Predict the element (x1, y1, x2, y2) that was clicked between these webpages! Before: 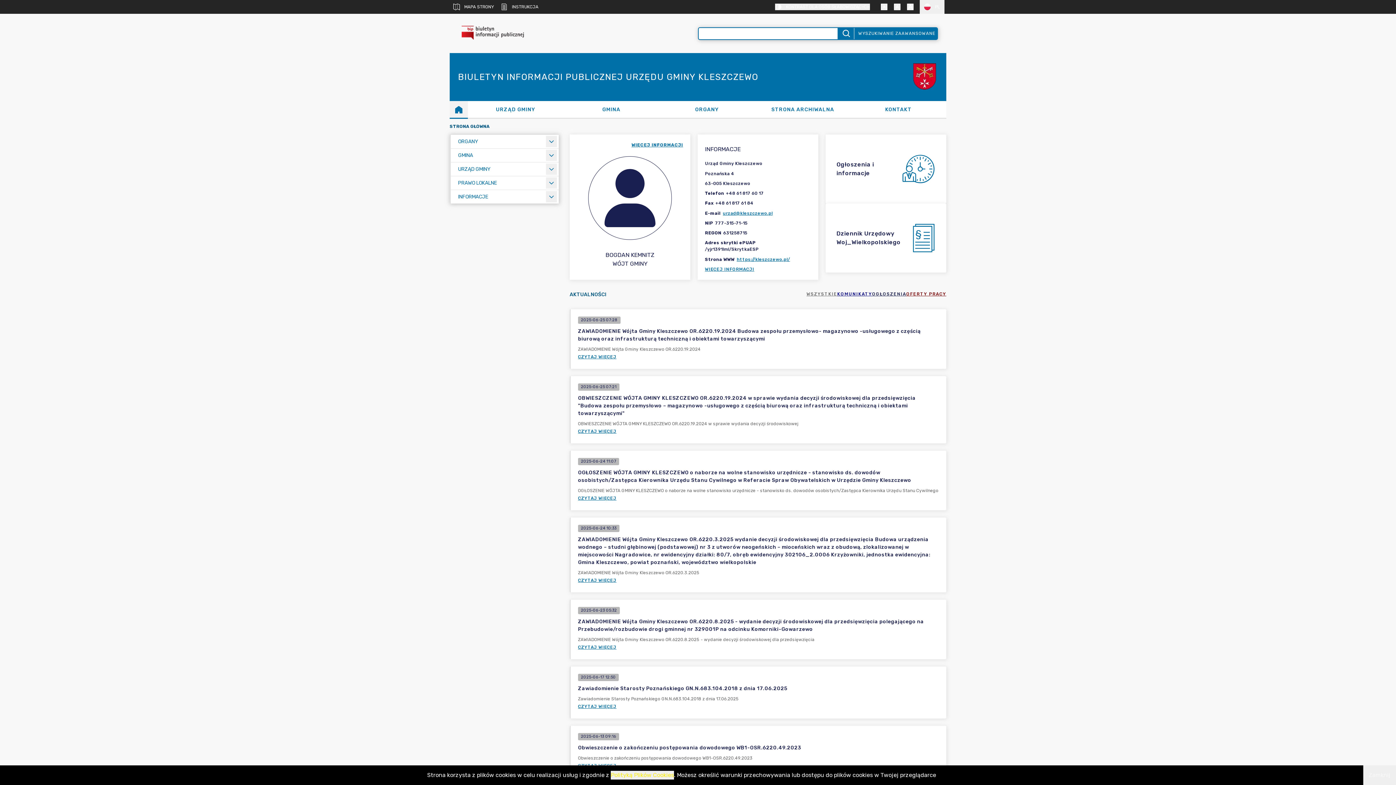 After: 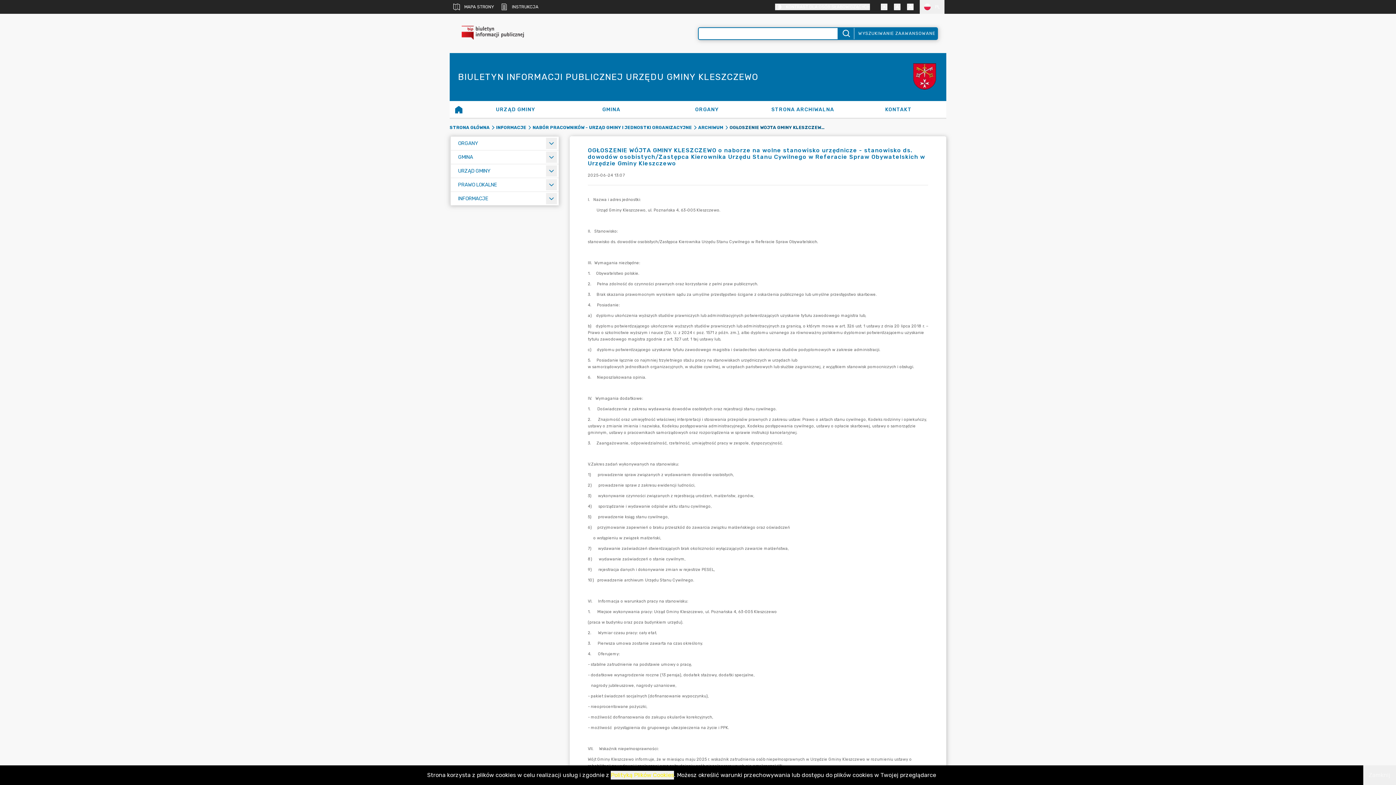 Action: bbox: (578, 495, 616, 501) label: CZYTAJ WIĘCEJ